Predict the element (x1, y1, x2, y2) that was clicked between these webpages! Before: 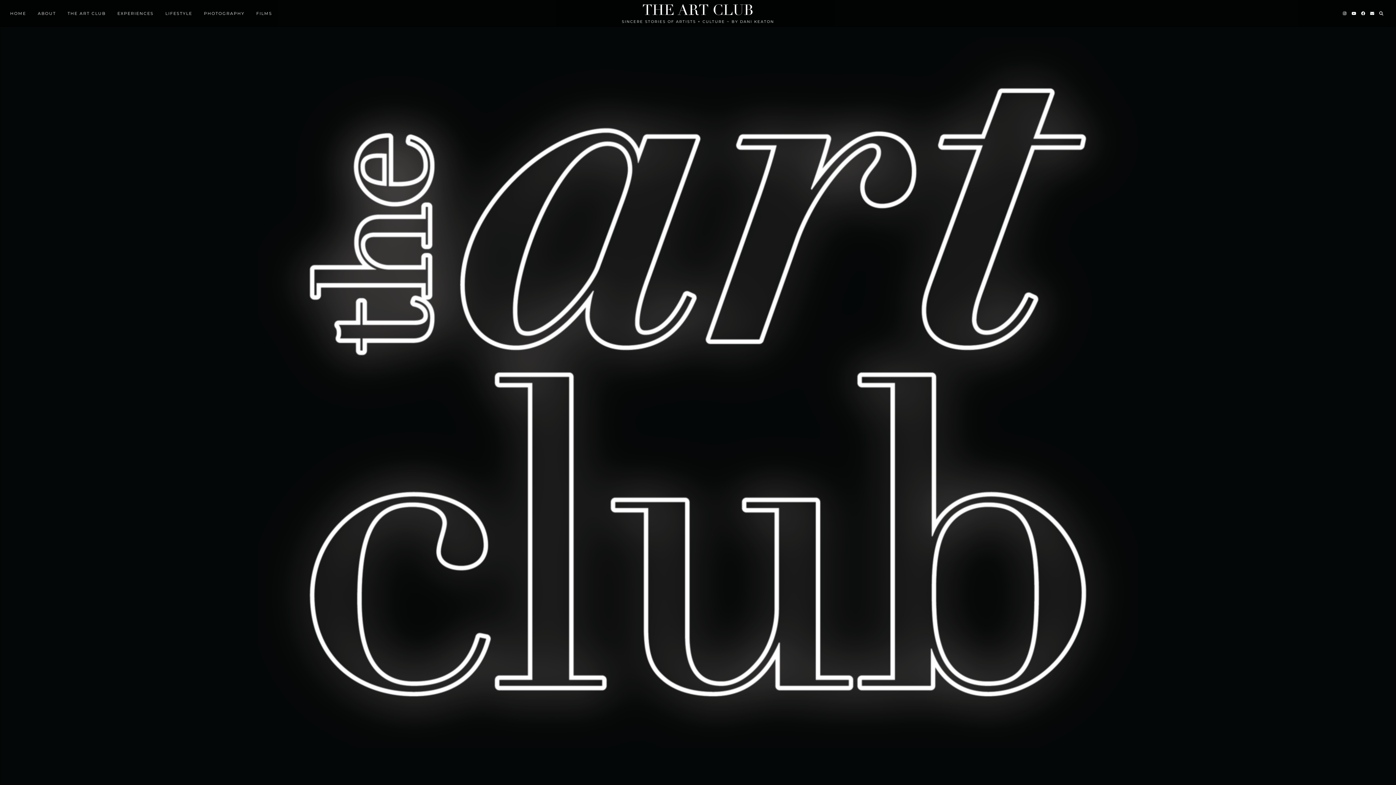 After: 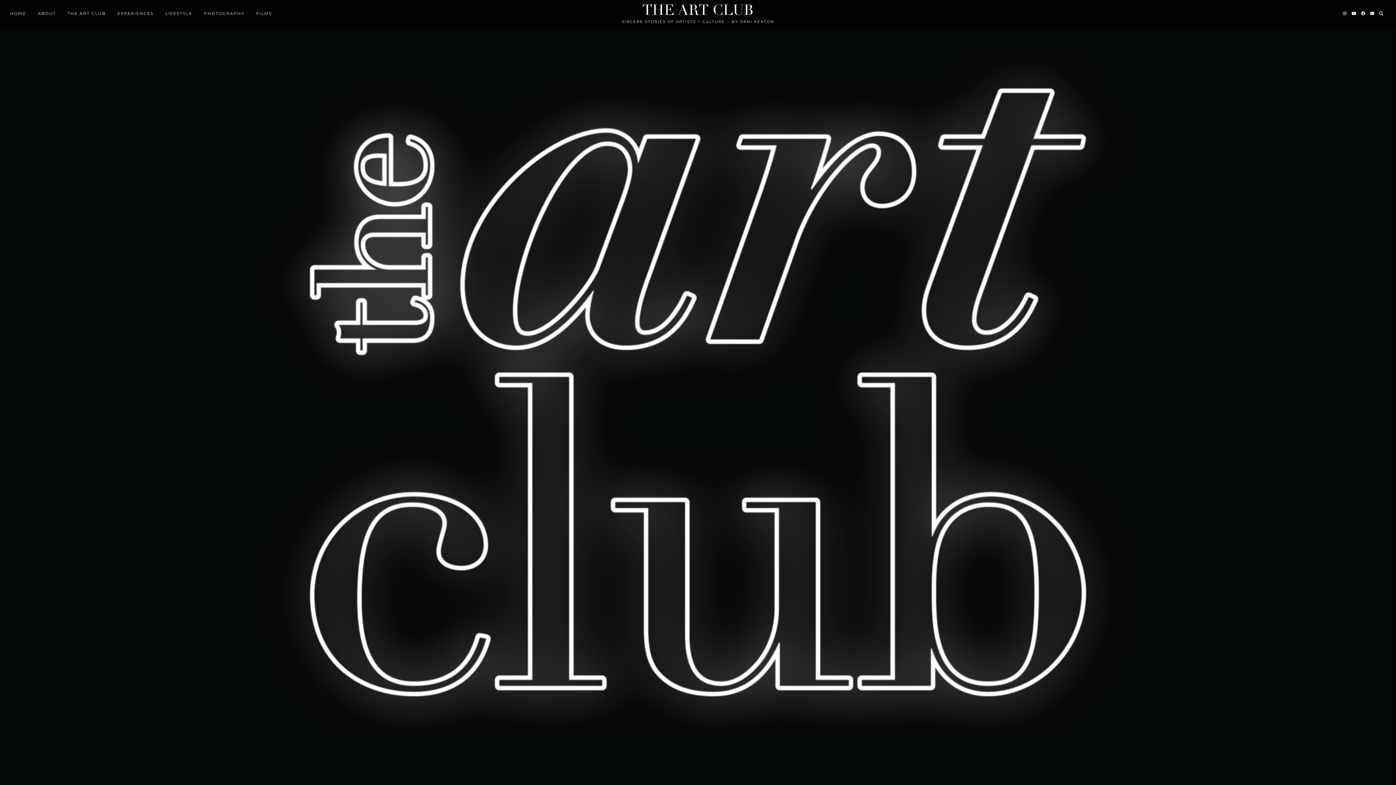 Action: label: FILMS bbox: (250, 6, 278, 20)